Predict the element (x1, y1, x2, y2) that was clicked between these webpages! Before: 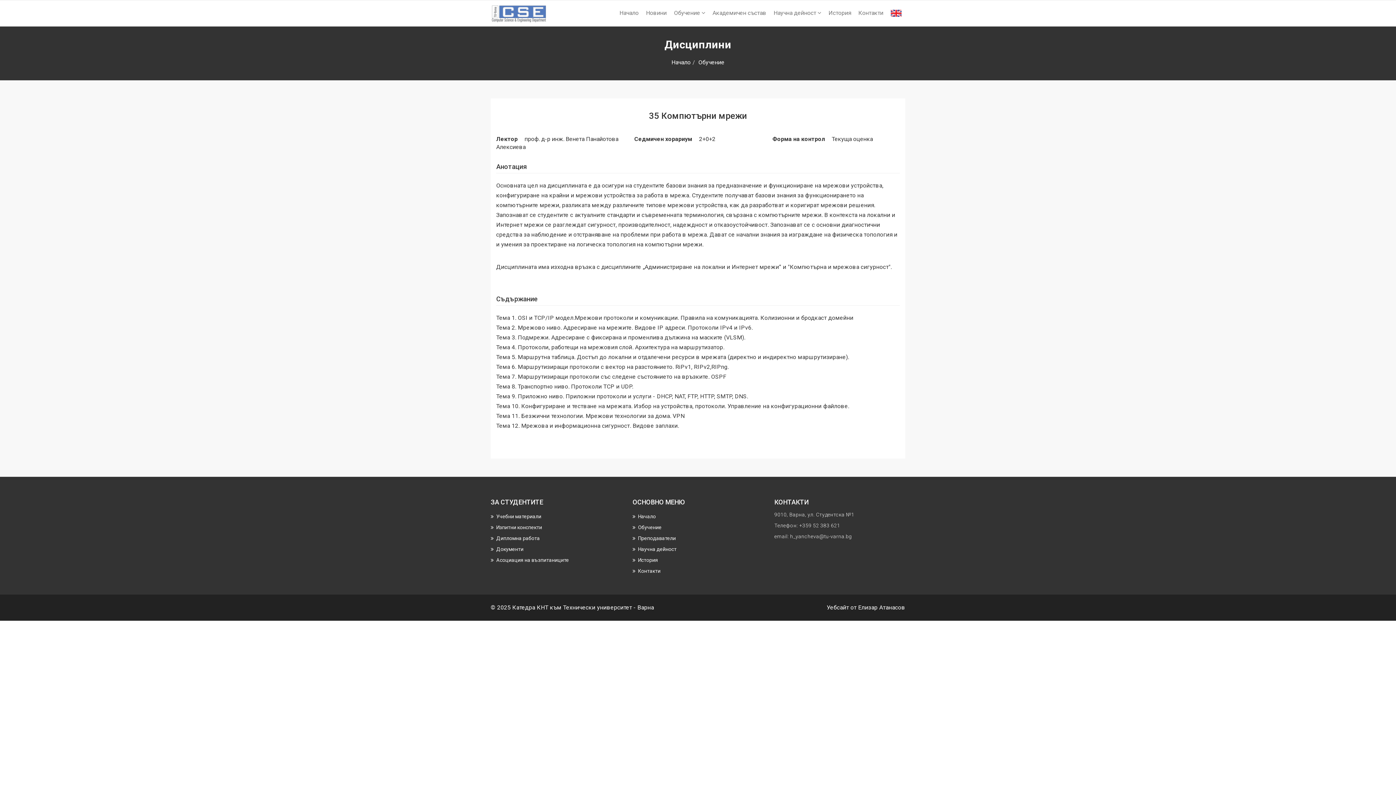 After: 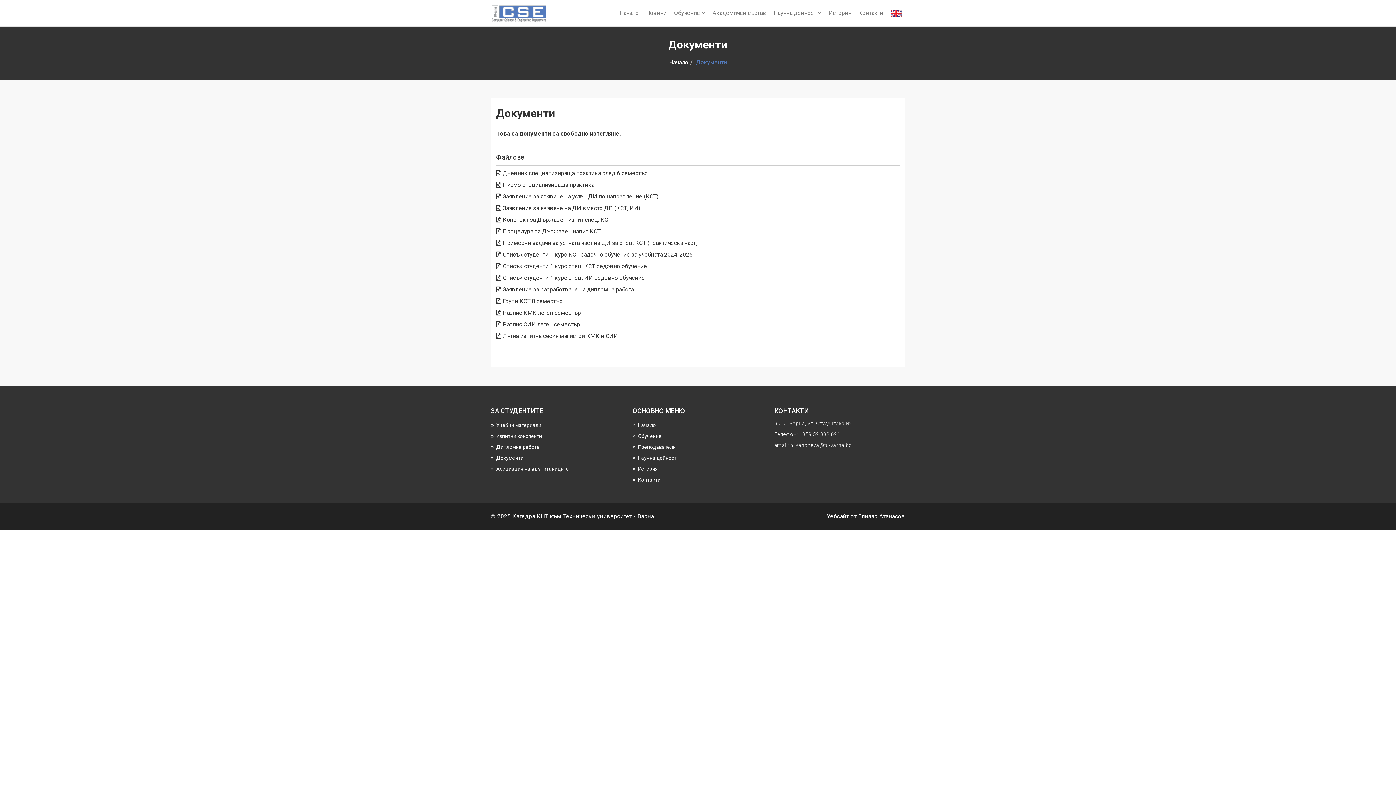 Action: label: Документи bbox: (490, 544, 523, 555)